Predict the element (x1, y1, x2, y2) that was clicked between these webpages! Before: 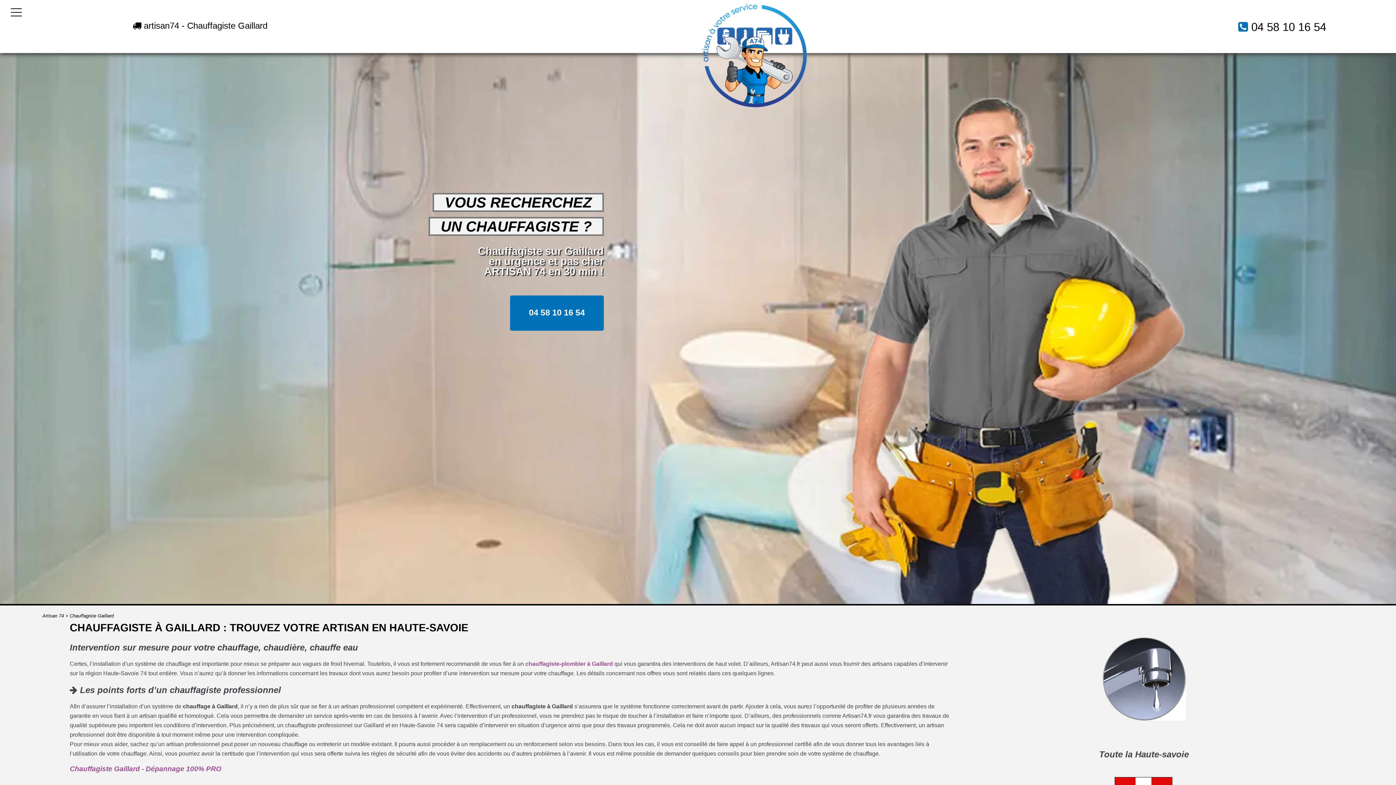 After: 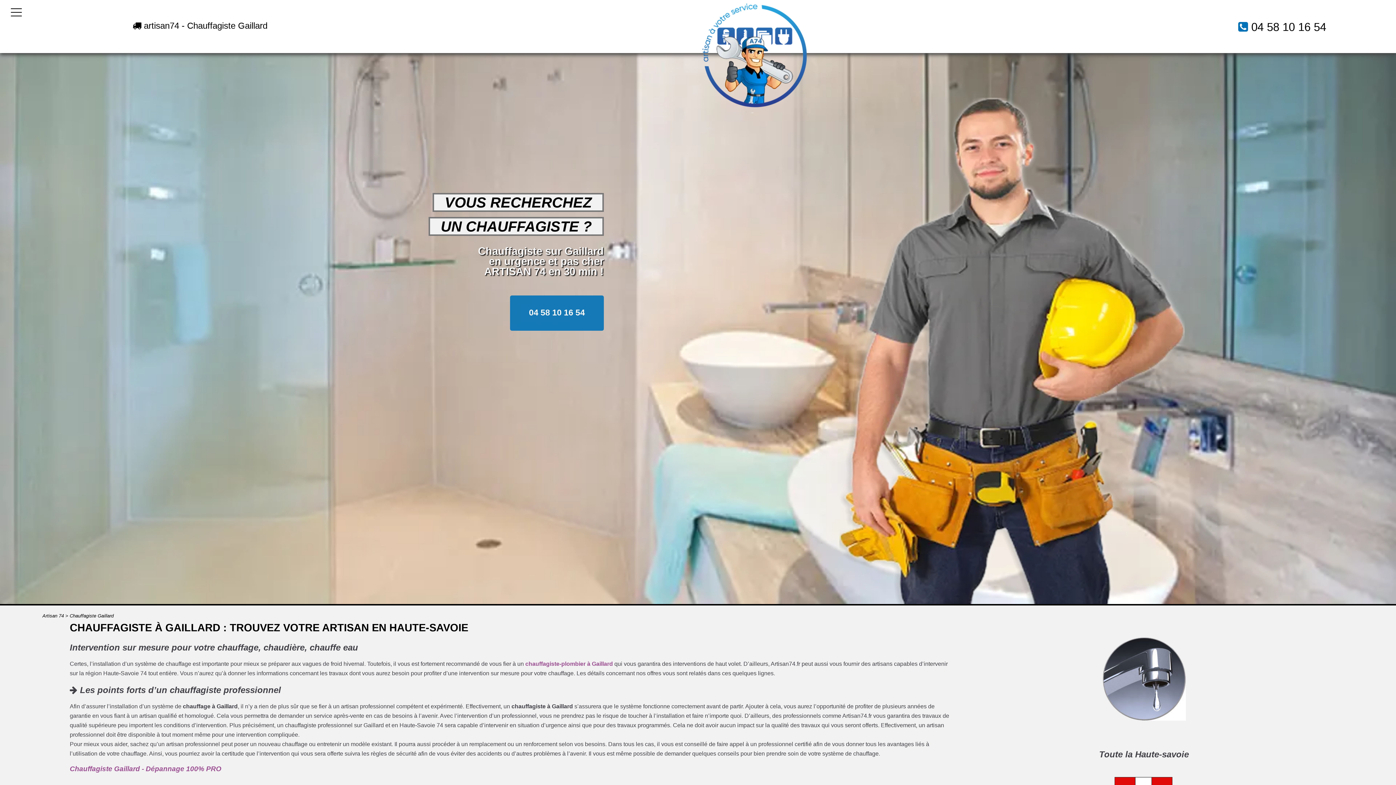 Action: label: 04 58 10 16 54 bbox: (529, 308, 585, 317)